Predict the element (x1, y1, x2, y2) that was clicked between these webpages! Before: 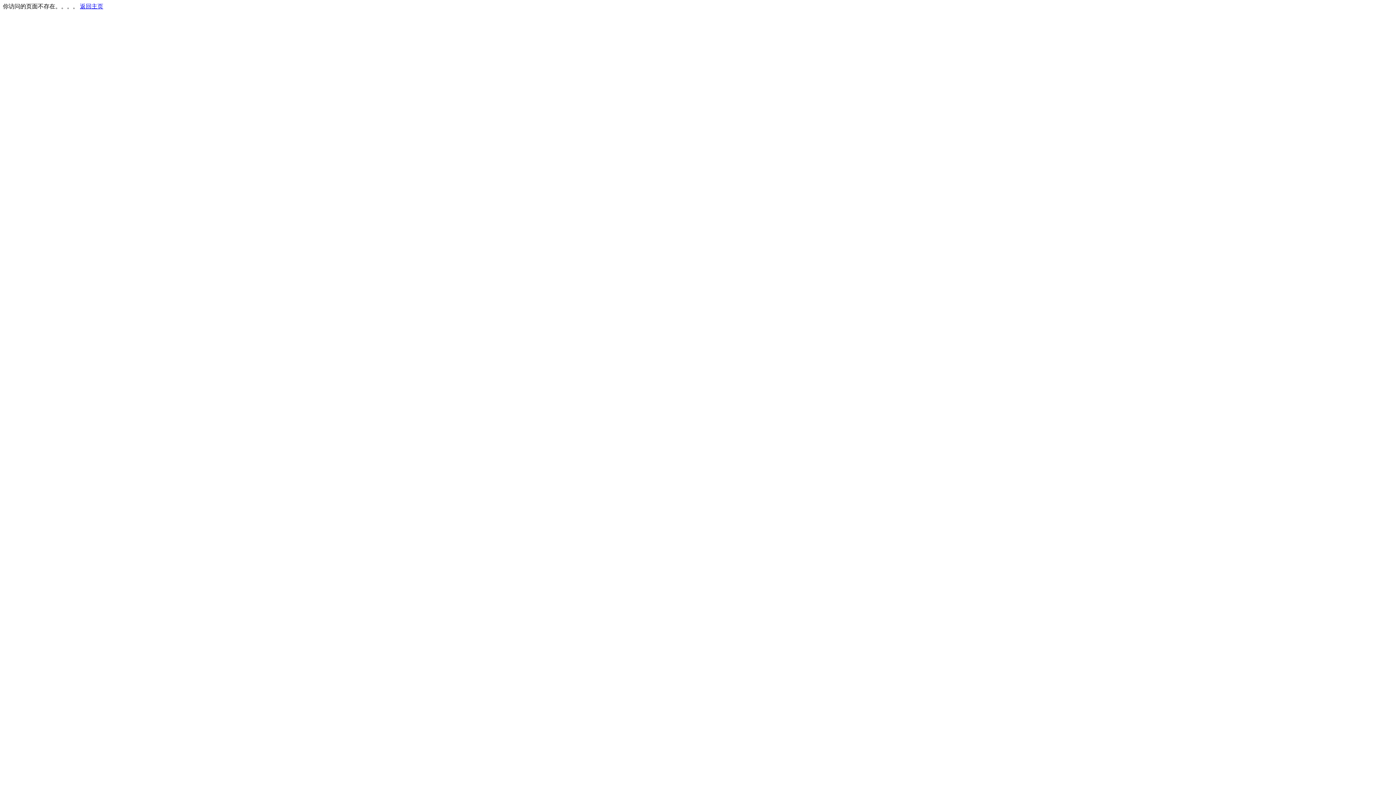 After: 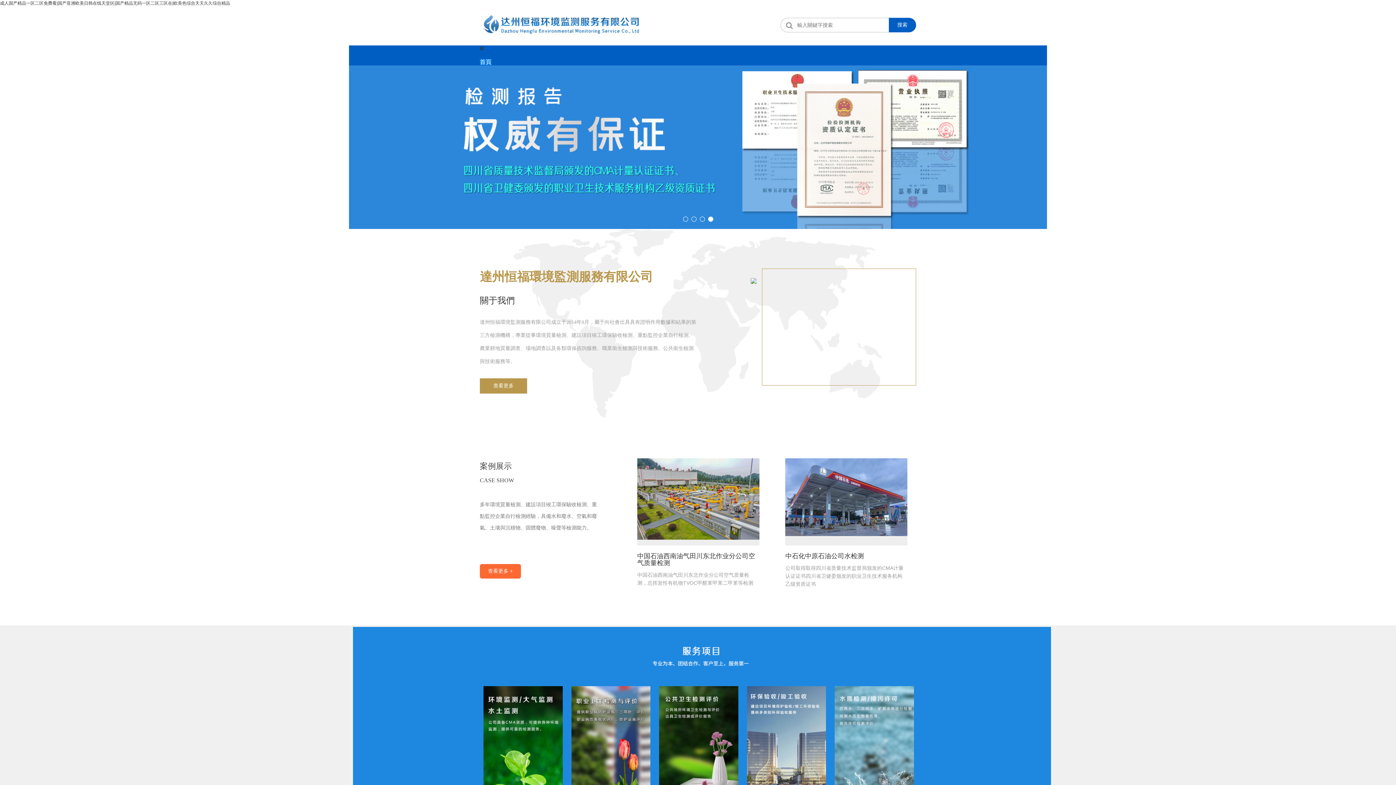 Action: label: 返回主页 bbox: (80, 3, 103, 9)